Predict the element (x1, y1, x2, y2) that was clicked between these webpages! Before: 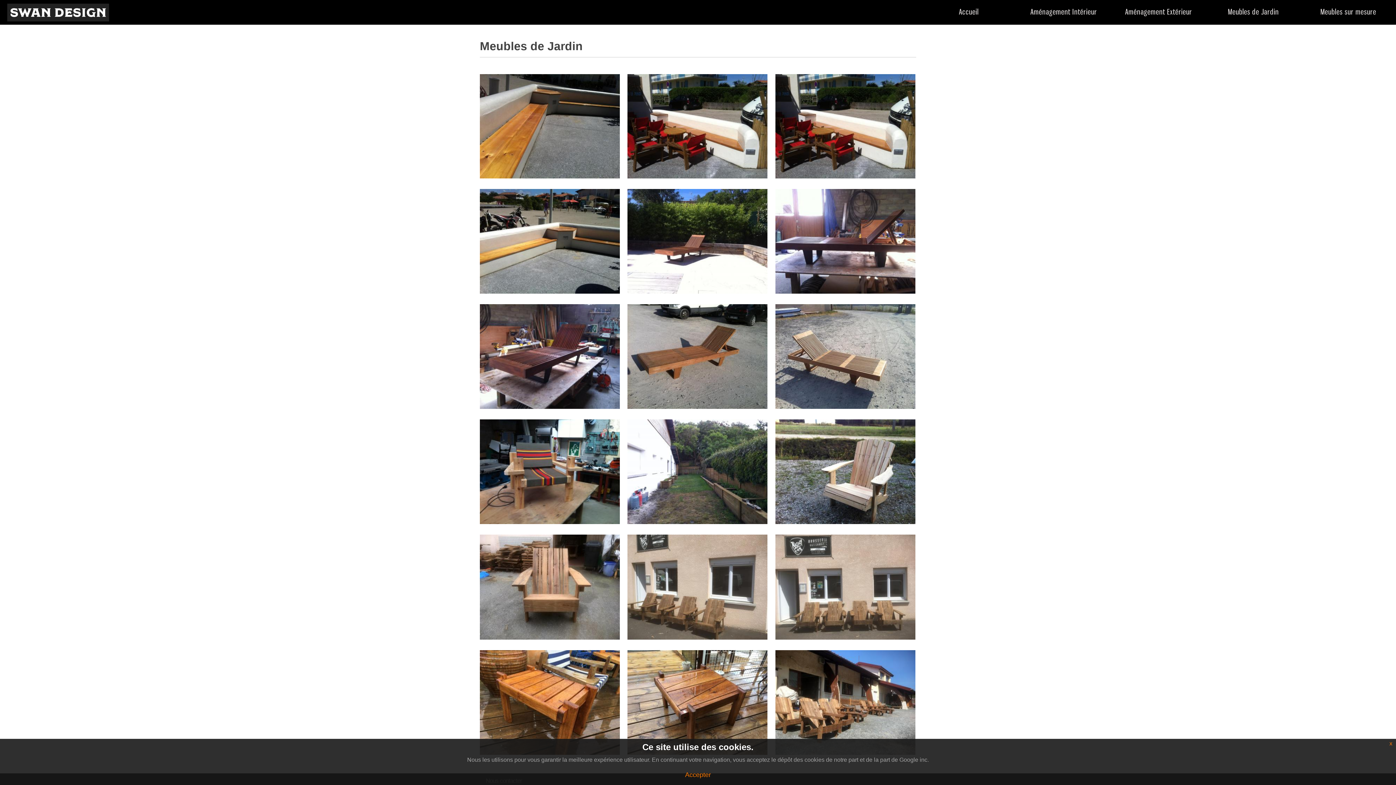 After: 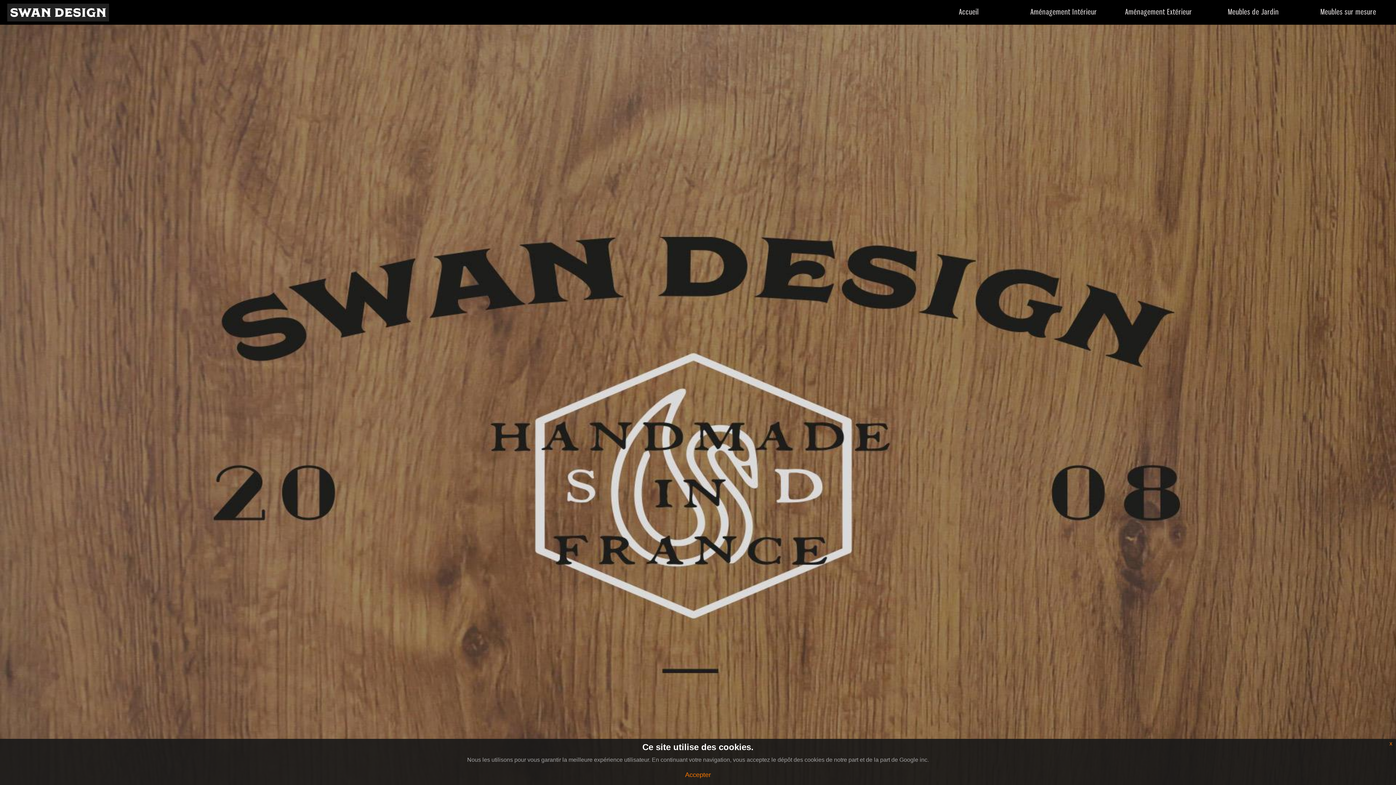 Action: bbox: (7, 15, 109, 23)